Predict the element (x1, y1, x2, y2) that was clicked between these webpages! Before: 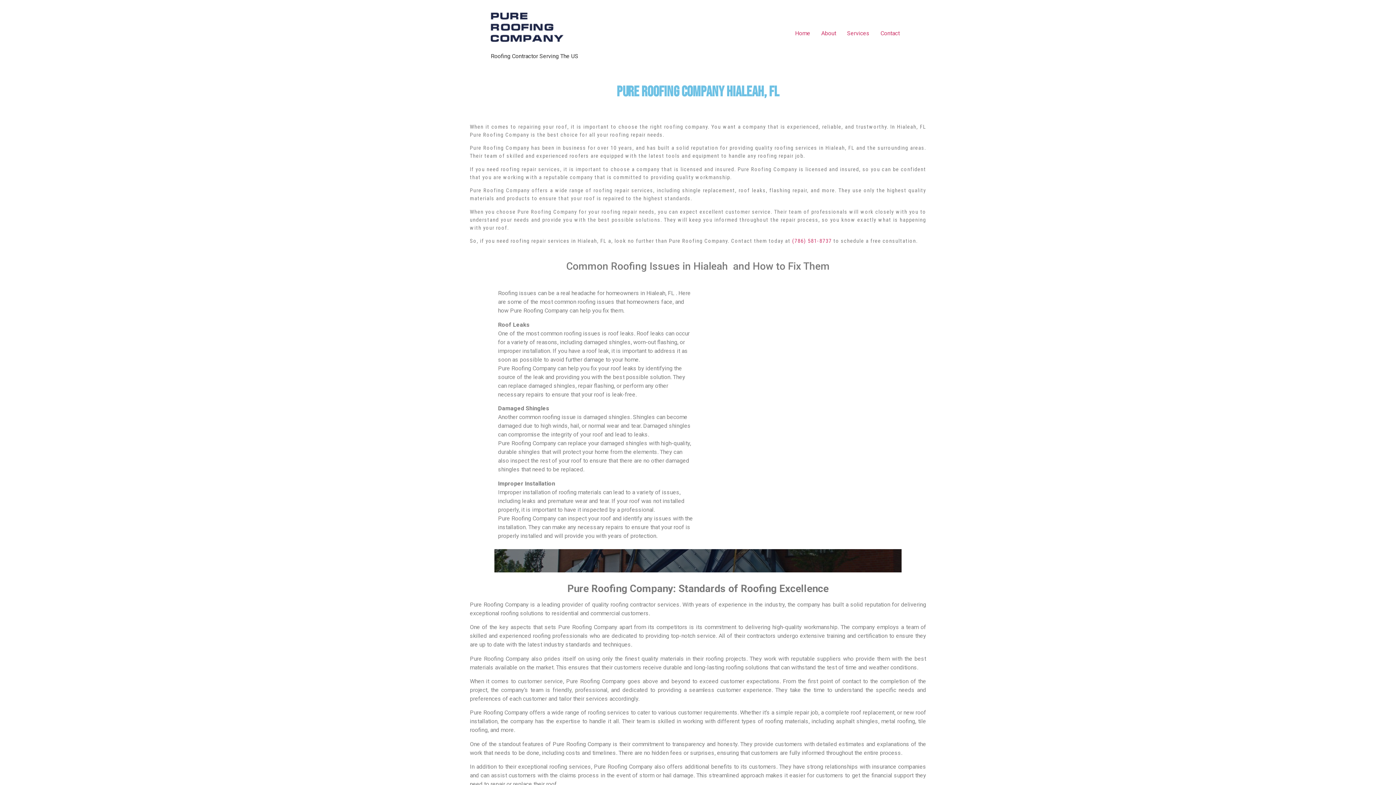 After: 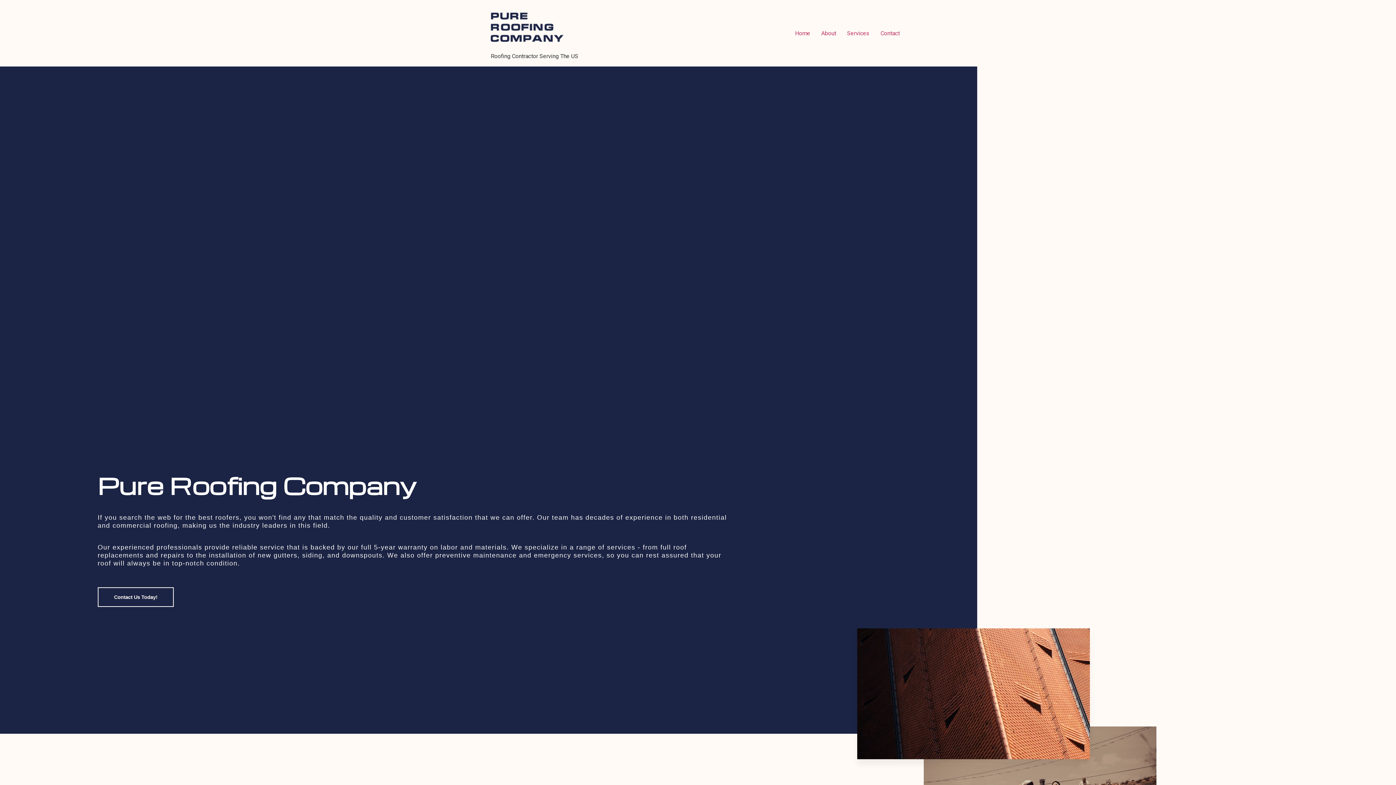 Action: bbox: (490, 5, 578, 52)